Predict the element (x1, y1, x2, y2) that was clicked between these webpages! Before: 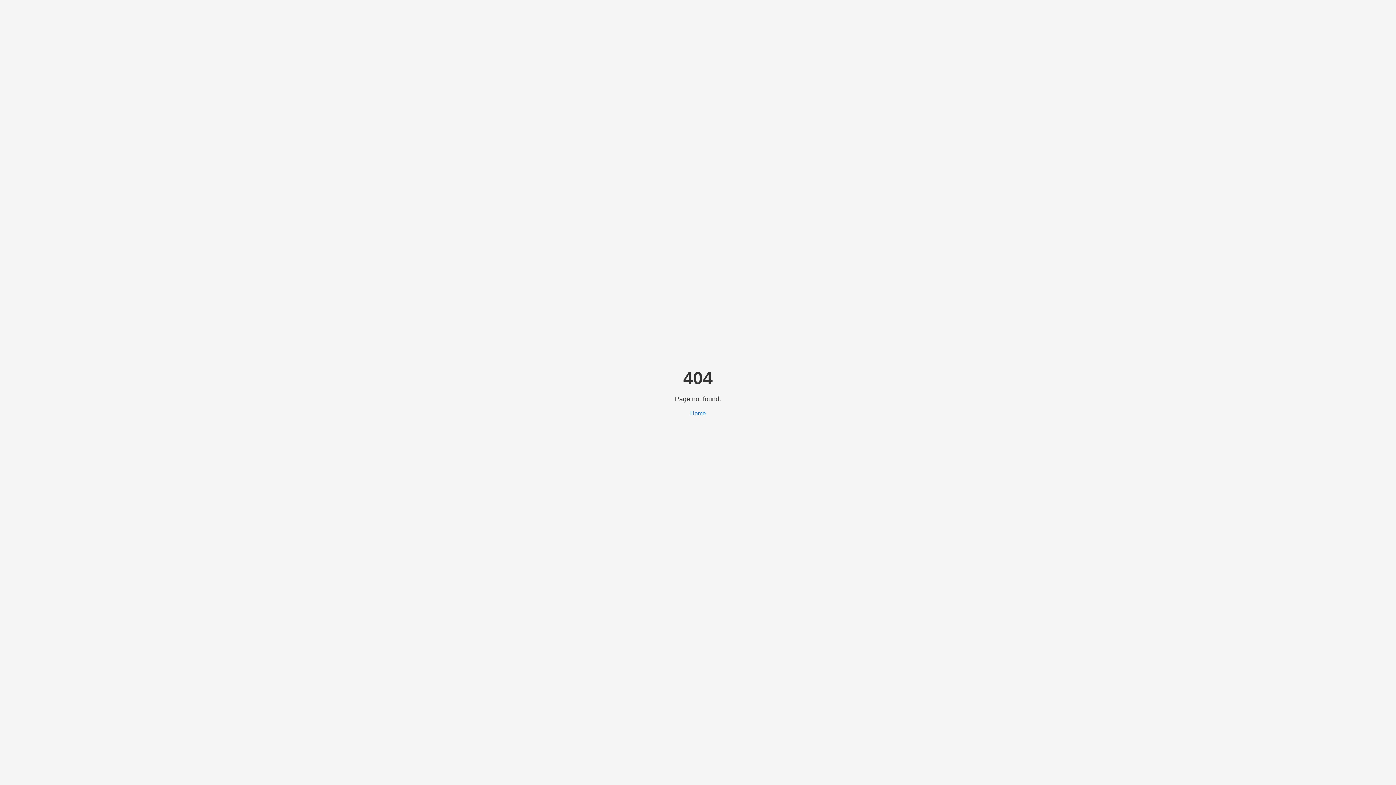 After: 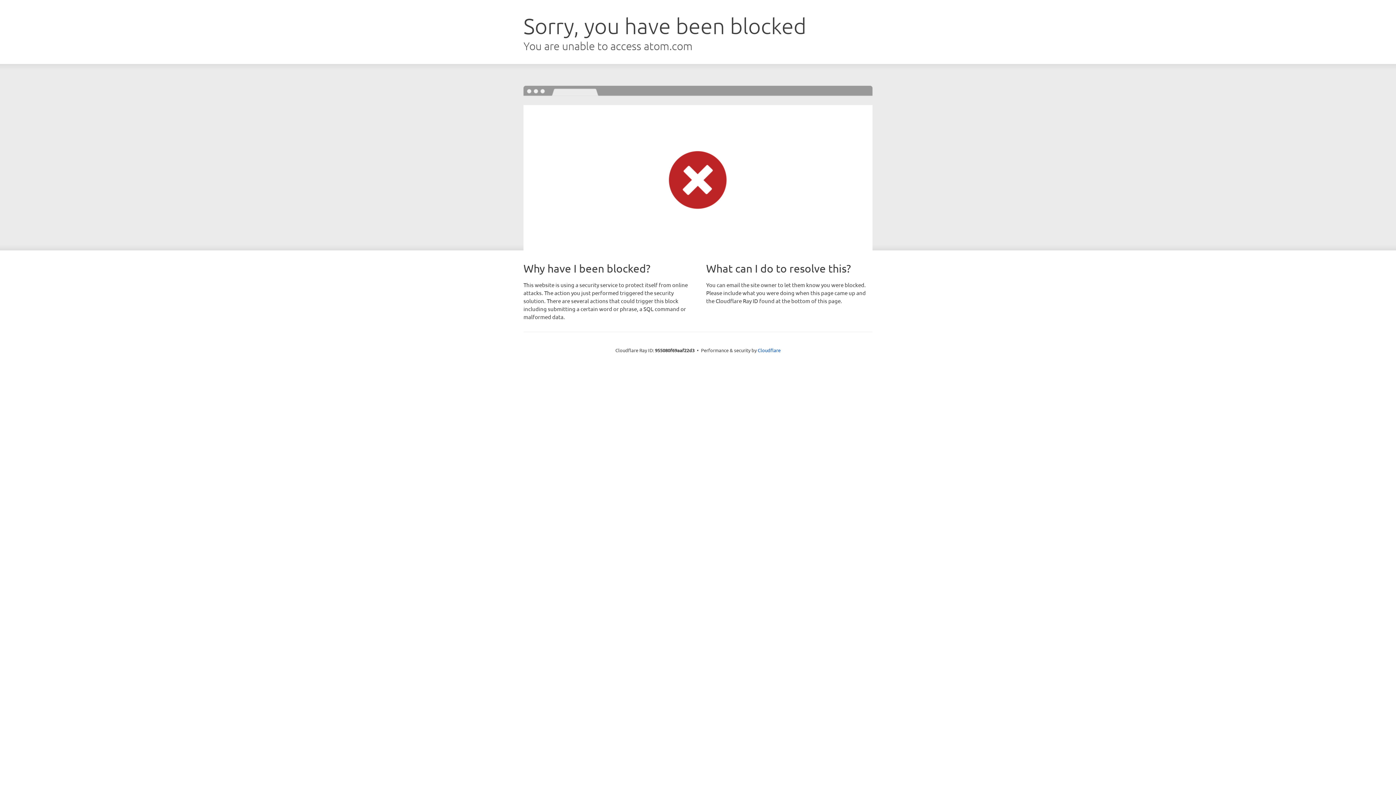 Action: label: Home bbox: (690, 410, 706, 416)